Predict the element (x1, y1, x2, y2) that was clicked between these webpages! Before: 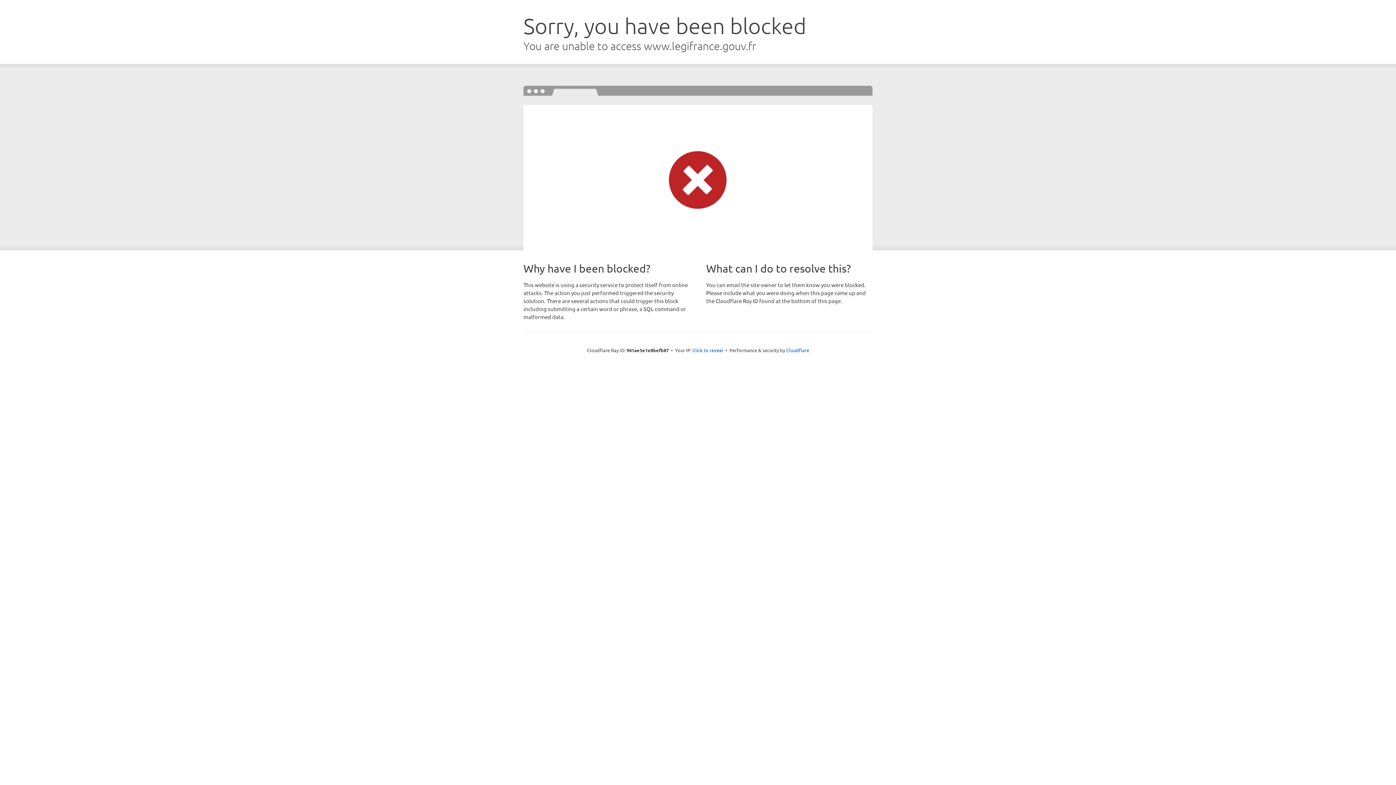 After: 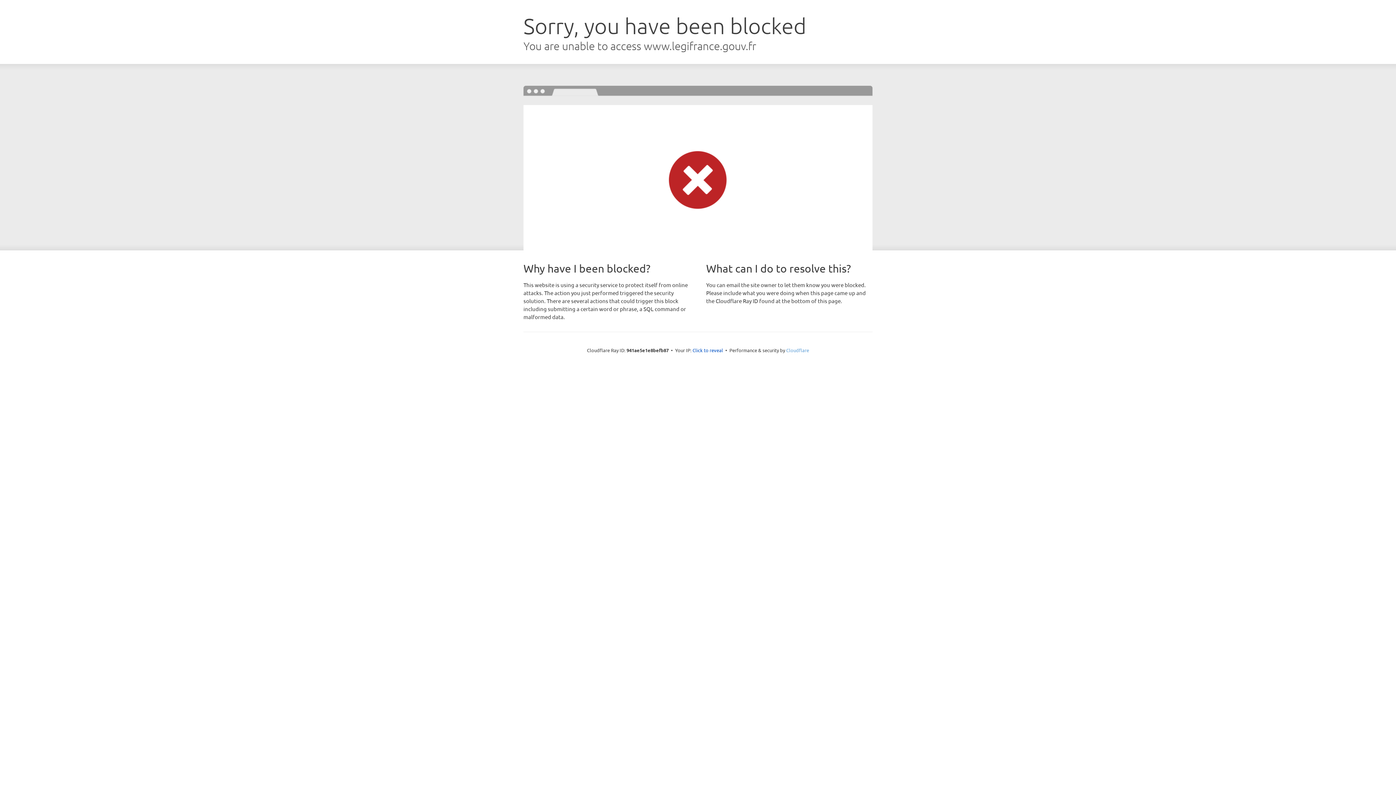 Action: label: Cloudflare bbox: (786, 347, 809, 353)